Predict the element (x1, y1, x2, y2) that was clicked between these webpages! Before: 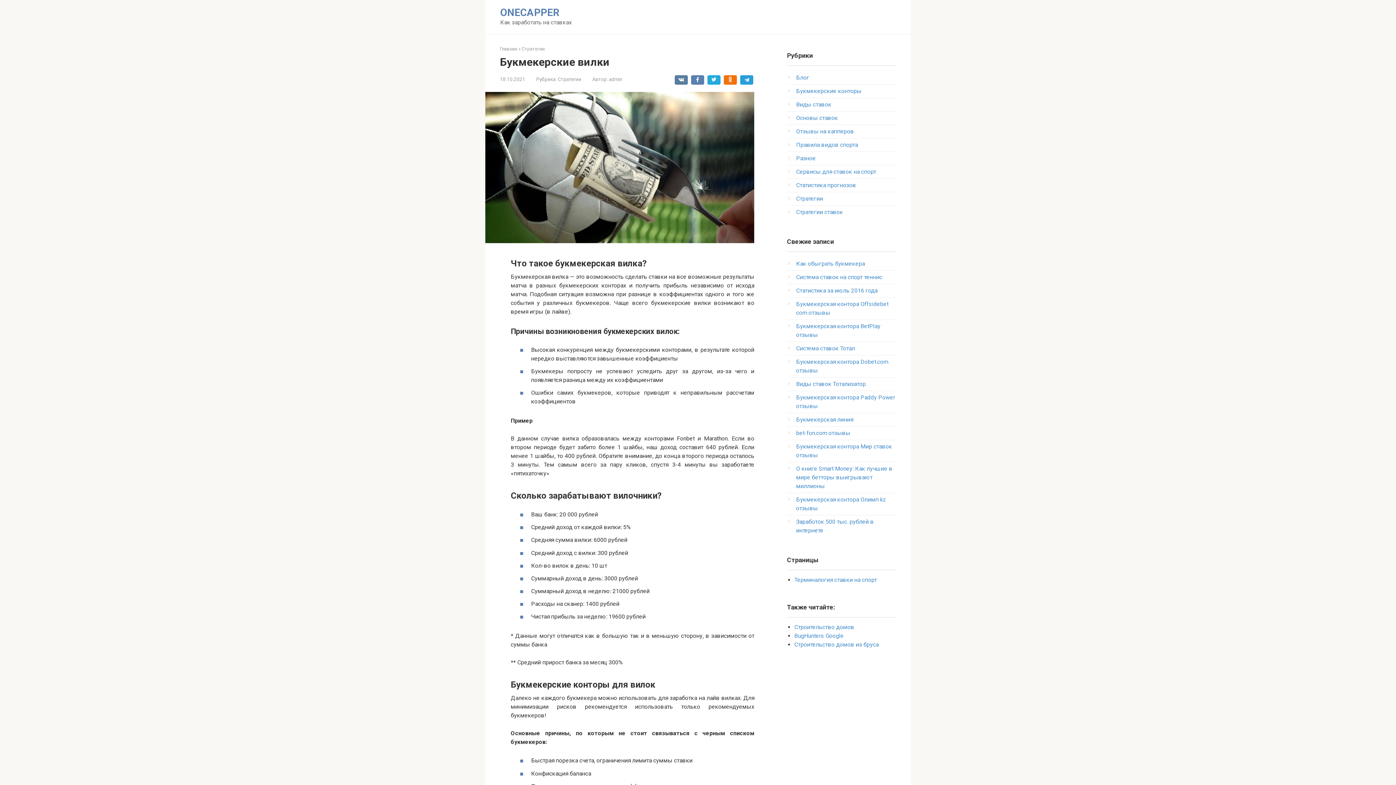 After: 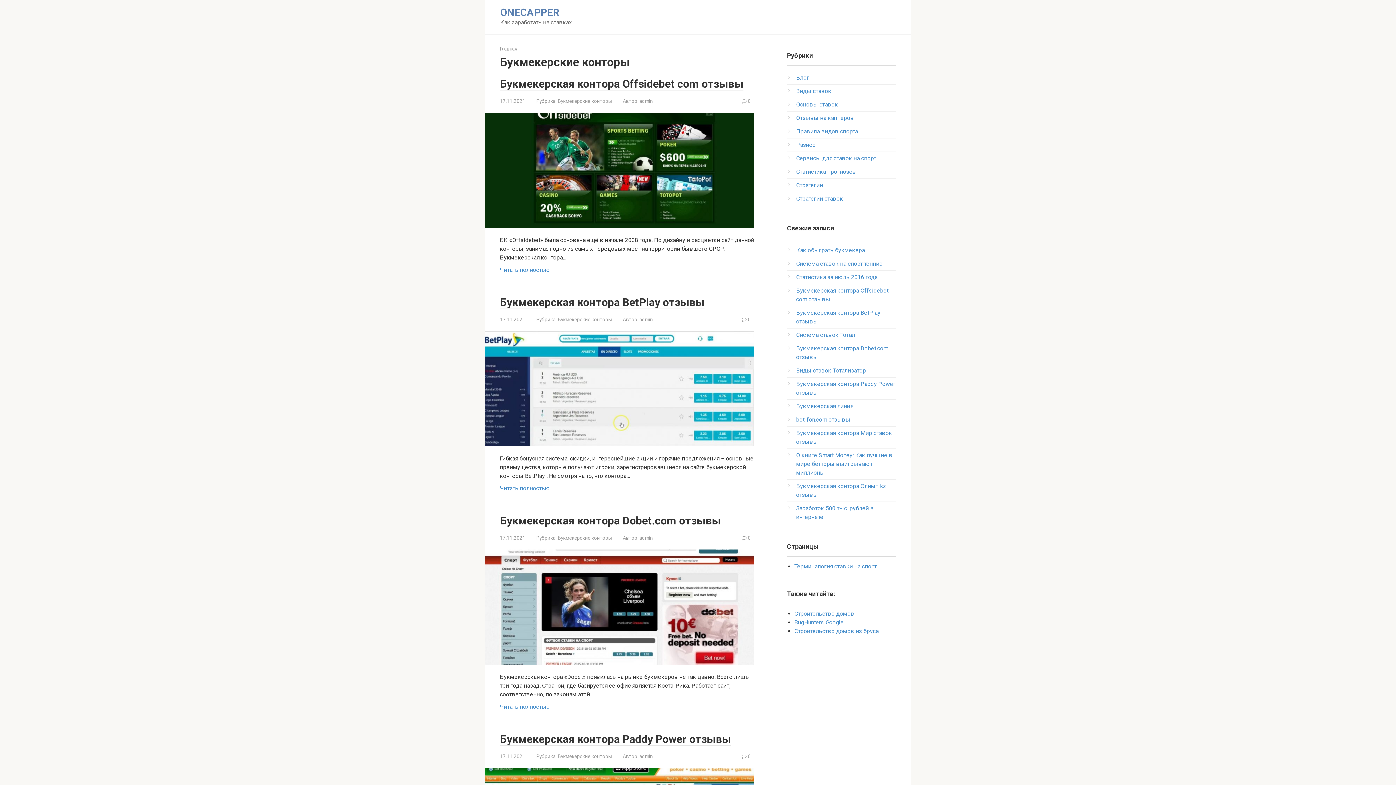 Action: label: Букмекерские конторы bbox: (796, 87, 861, 94)